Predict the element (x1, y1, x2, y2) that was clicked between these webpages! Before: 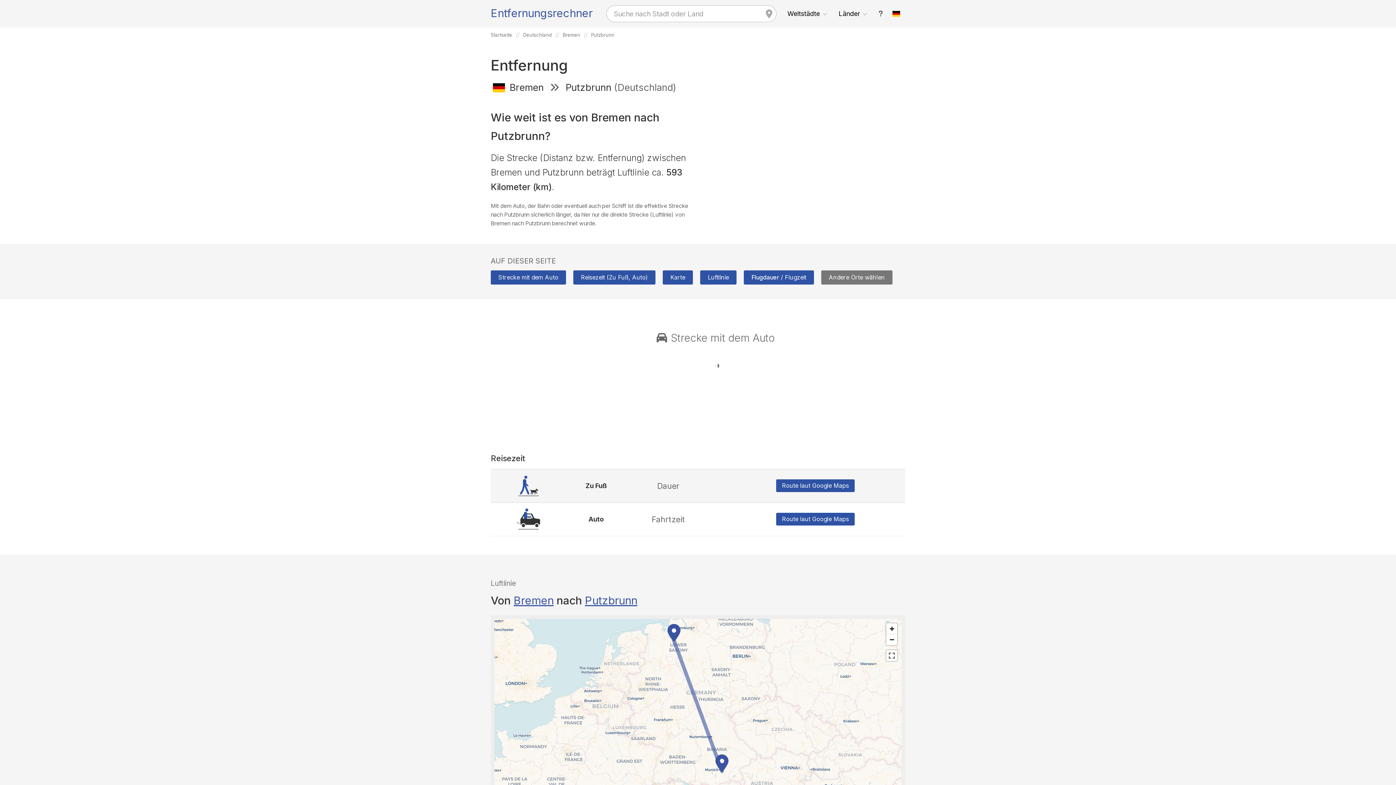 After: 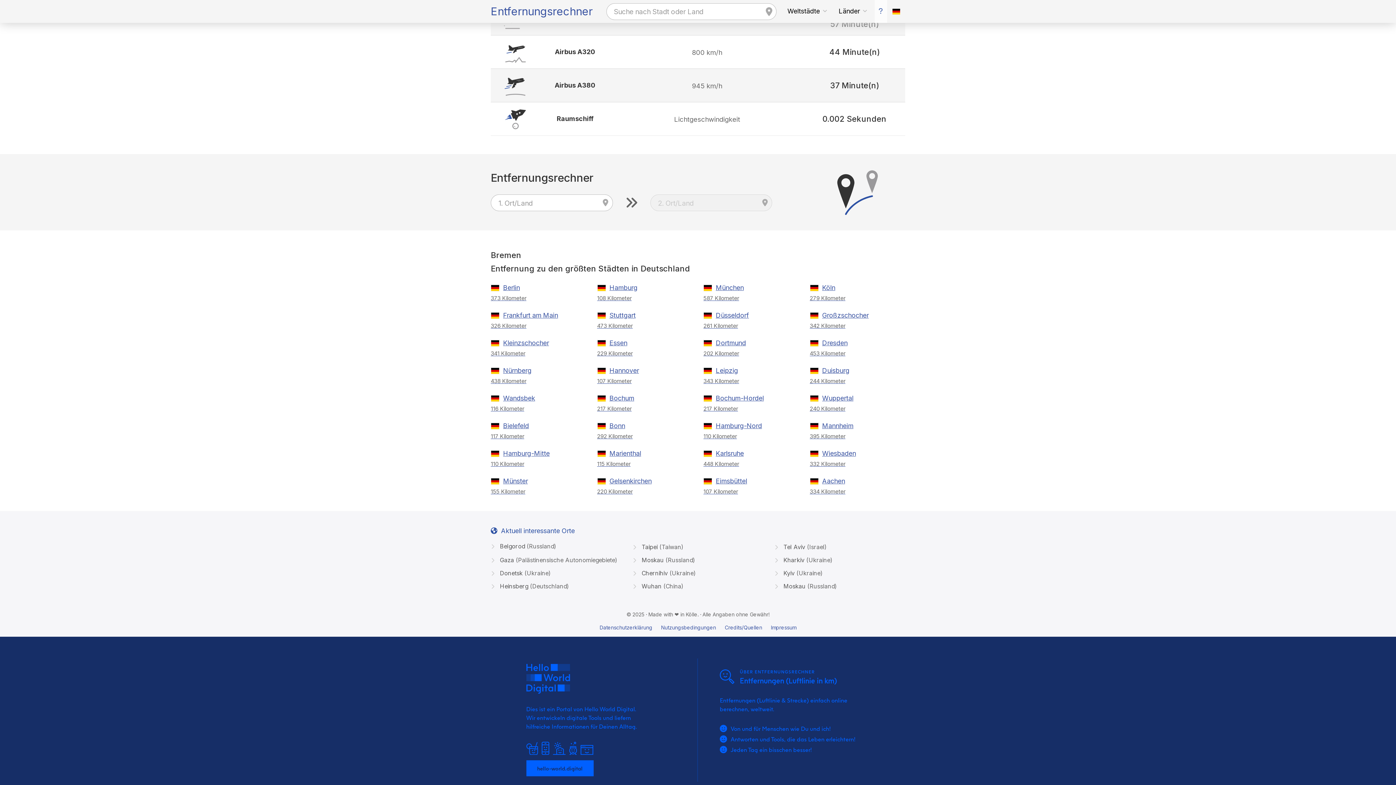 Action: bbox: (874, 0, 887, 27)